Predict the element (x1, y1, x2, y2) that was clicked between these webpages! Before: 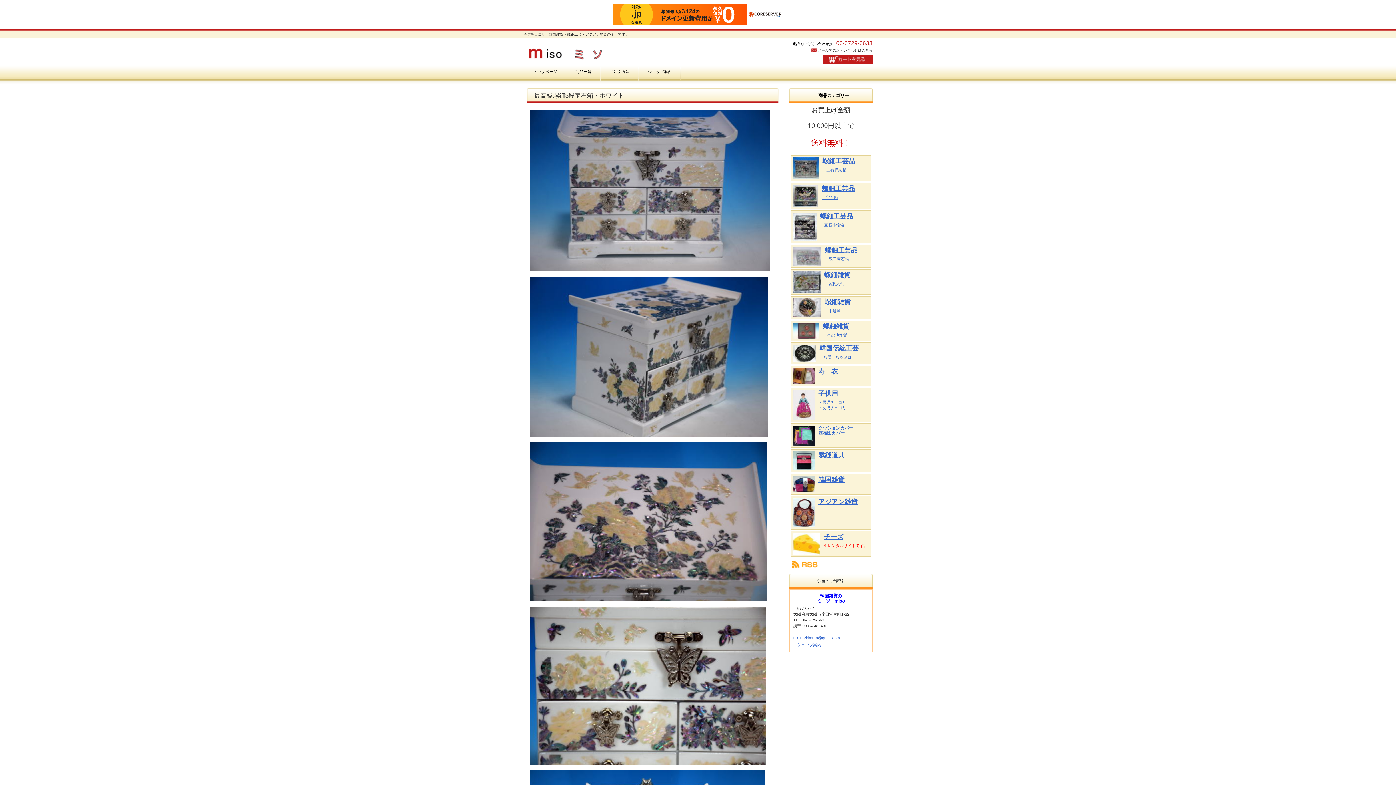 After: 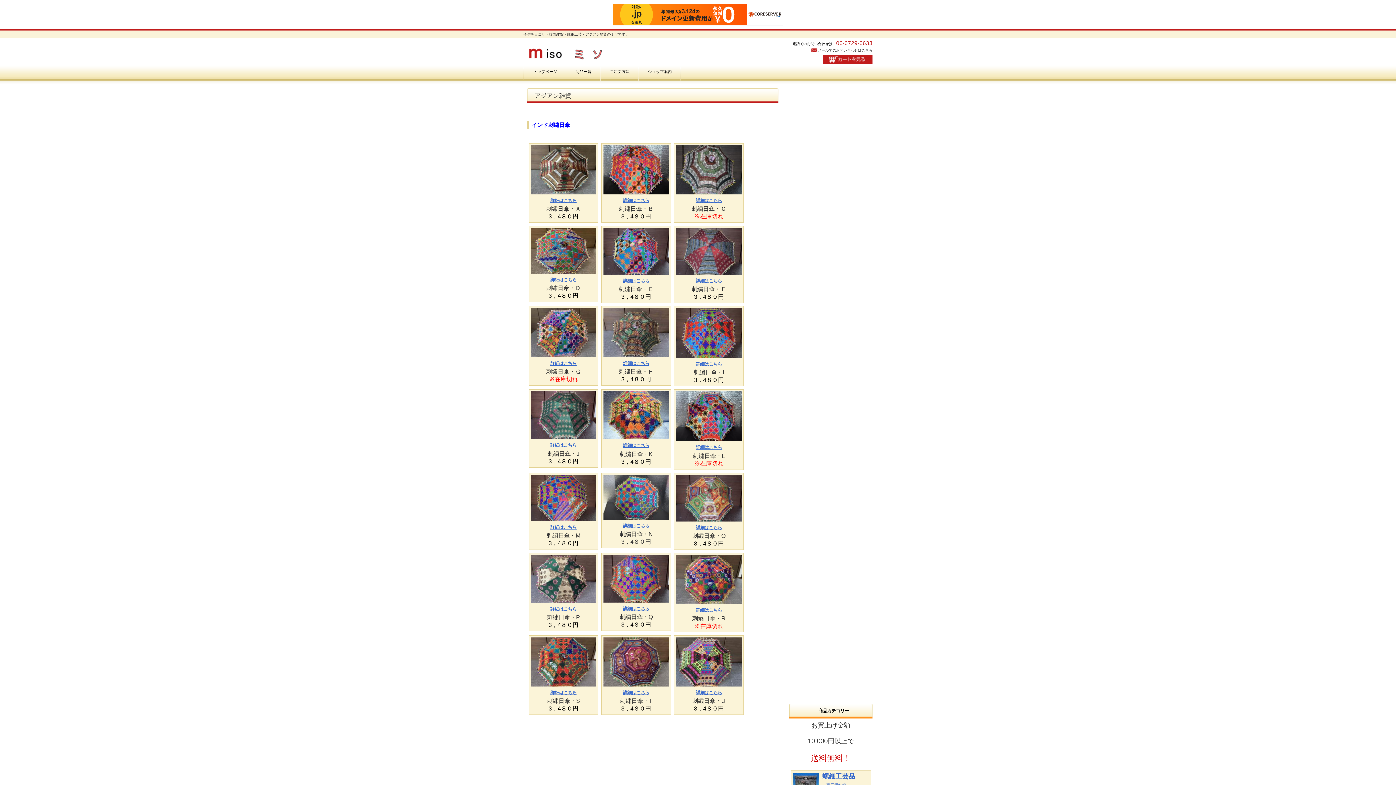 Action: bbox: (818, 498, 857, 505) label: アジアン雑貨